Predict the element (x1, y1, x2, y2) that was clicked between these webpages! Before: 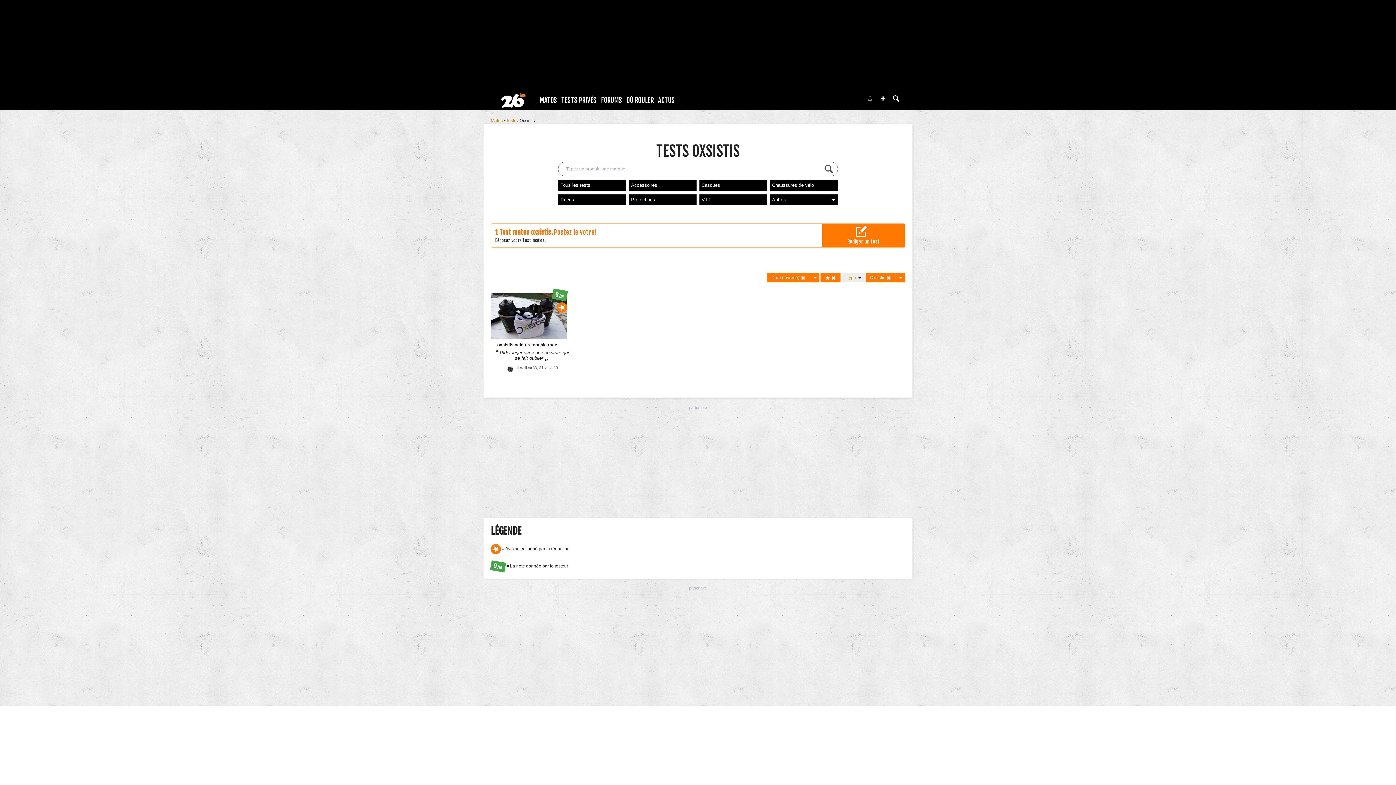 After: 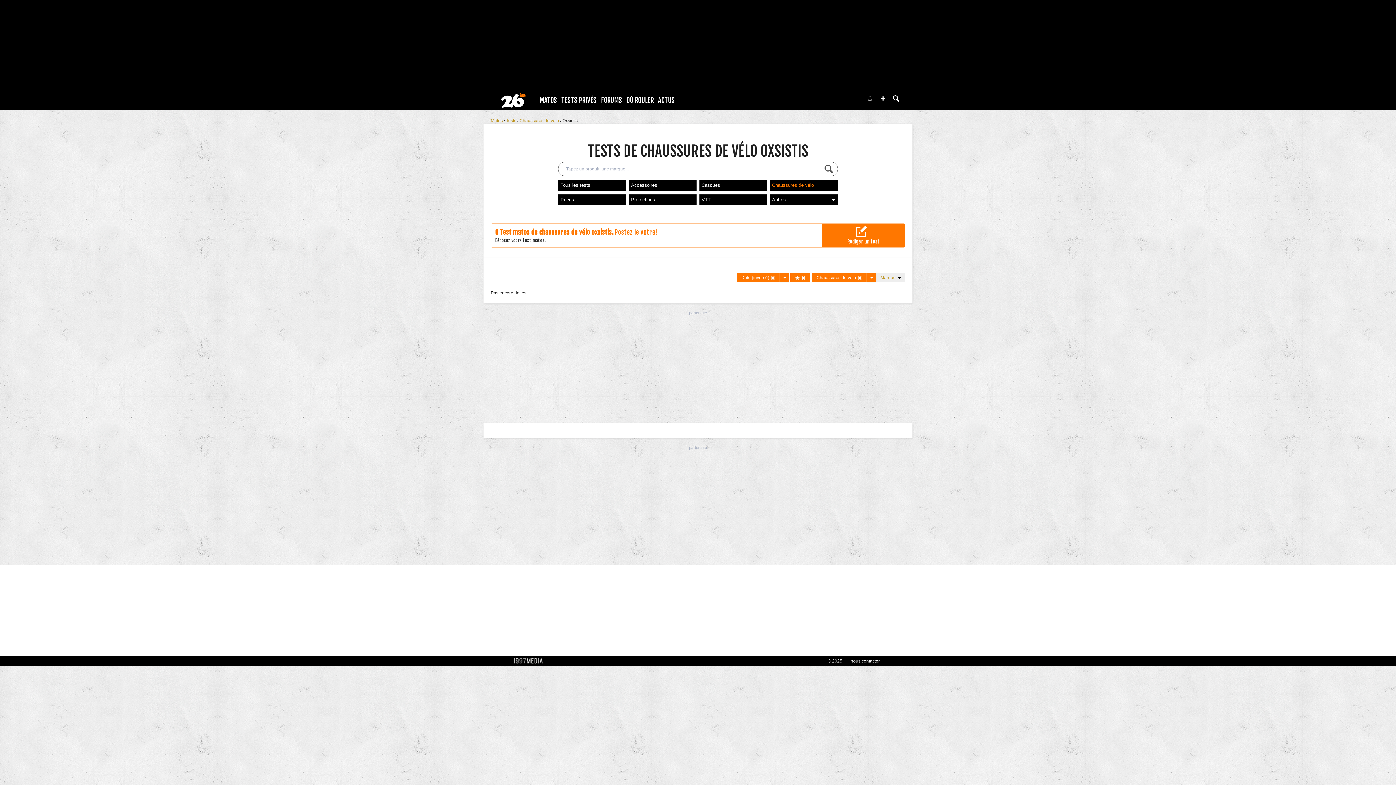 Action: bbox: (770, 179, 837, 190) label: Chaussures de vélo